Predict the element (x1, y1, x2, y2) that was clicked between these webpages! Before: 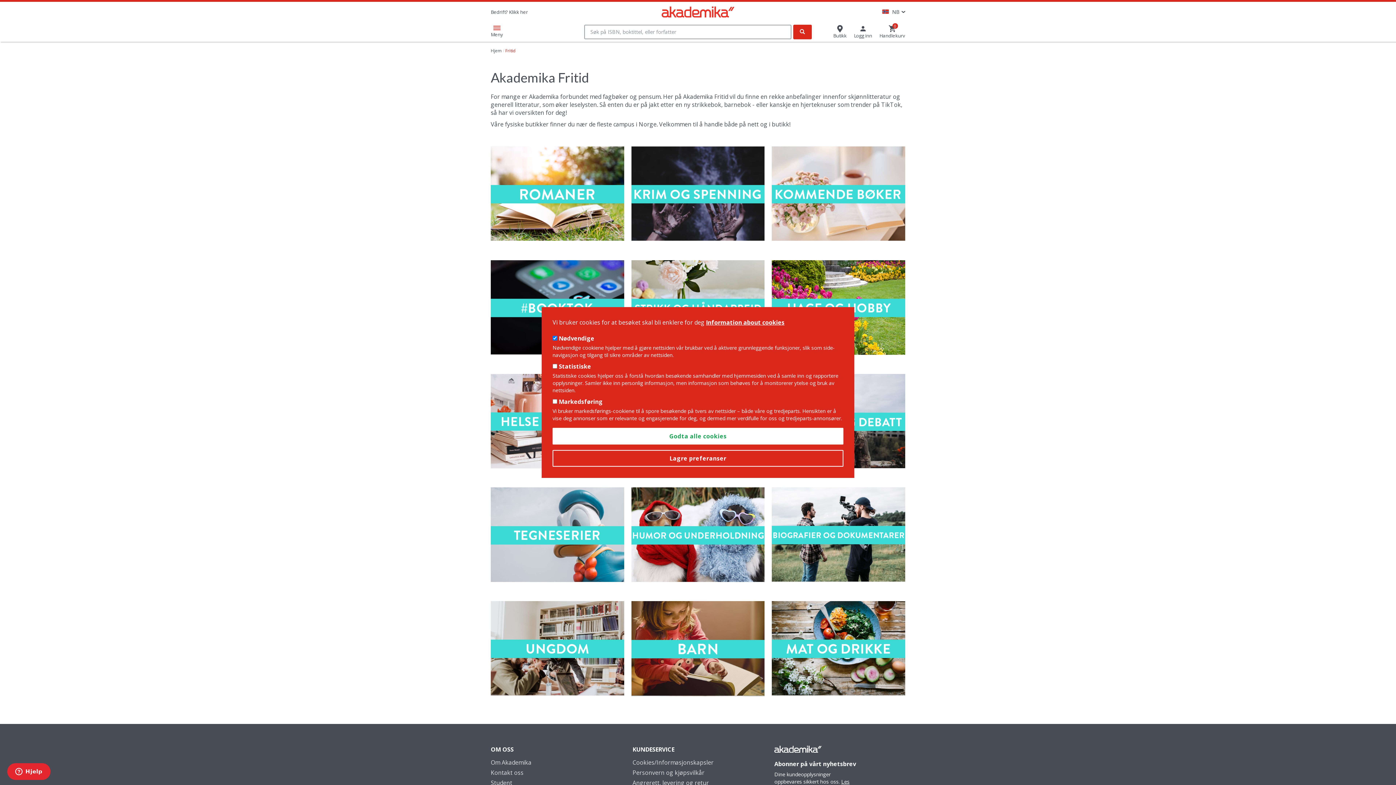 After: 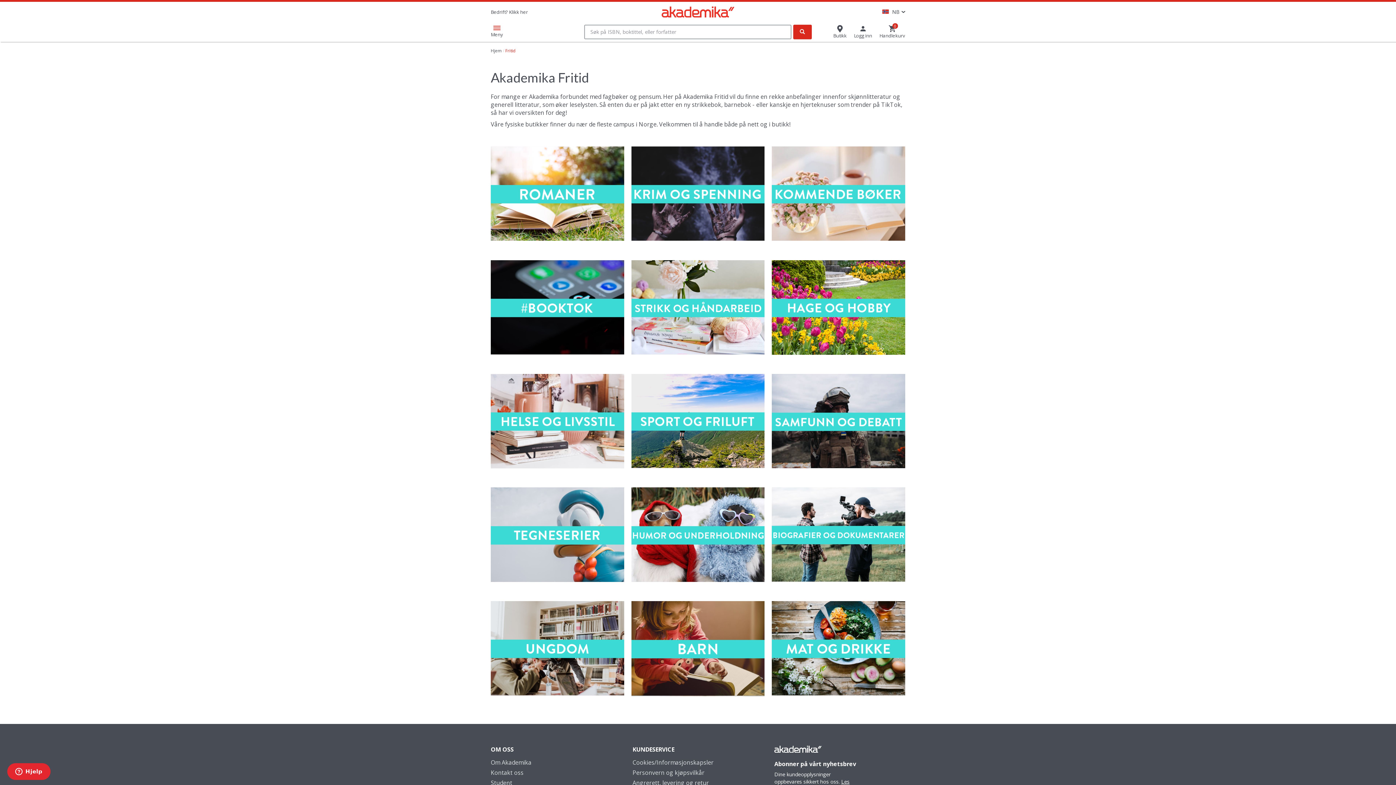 Action: label: Godta alle cookies bbox: (552, 428, 843, 444)